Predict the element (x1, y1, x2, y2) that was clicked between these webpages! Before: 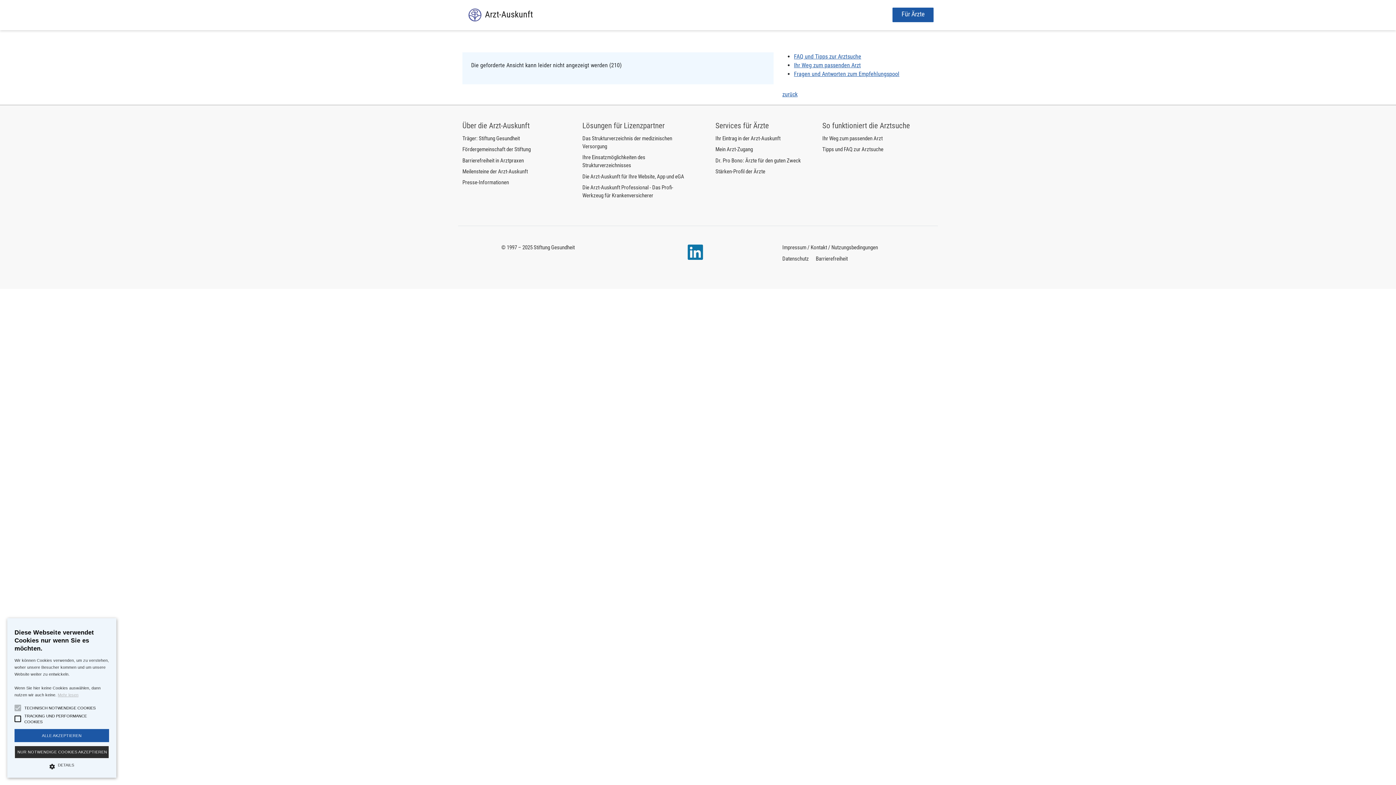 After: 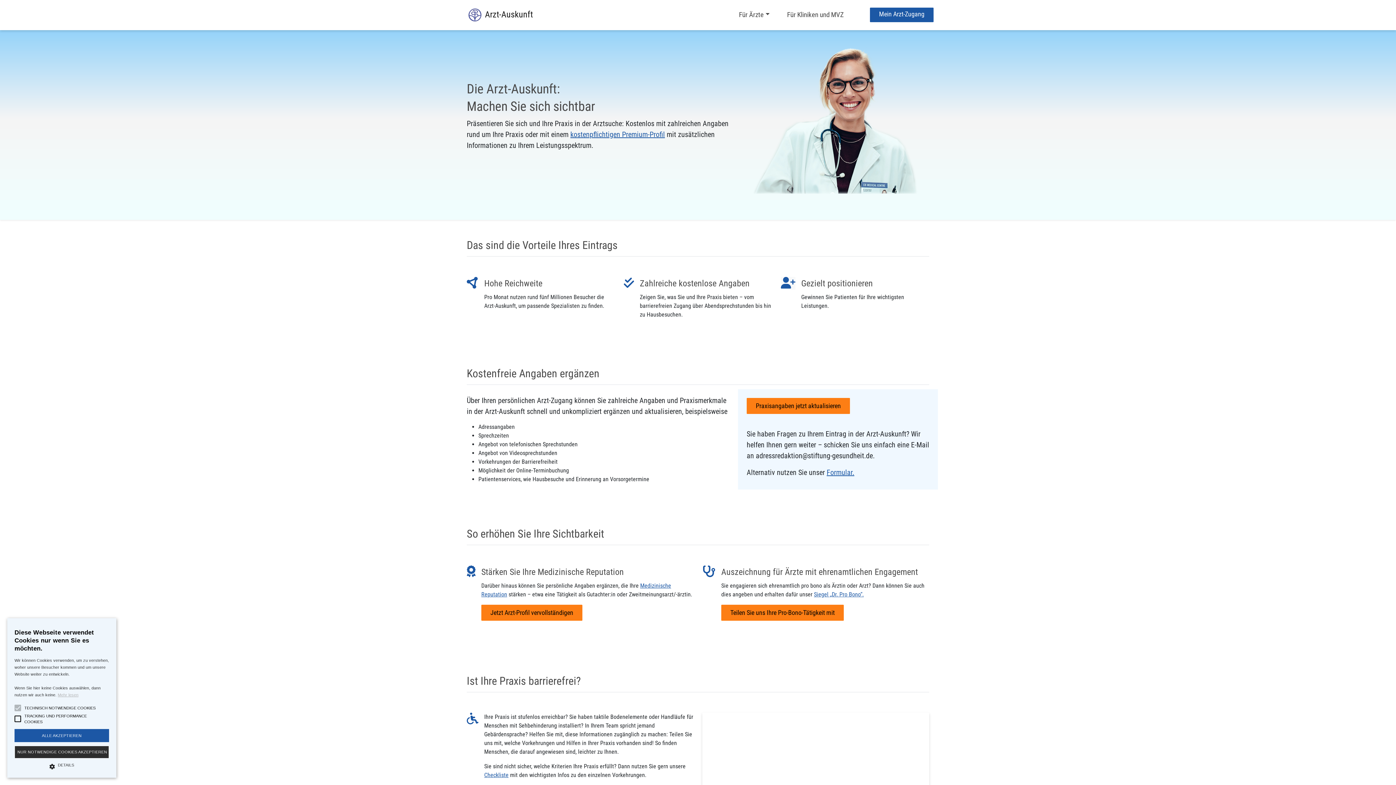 Action: bbox: (892, 7, 933, 22) label: Für Ärzte